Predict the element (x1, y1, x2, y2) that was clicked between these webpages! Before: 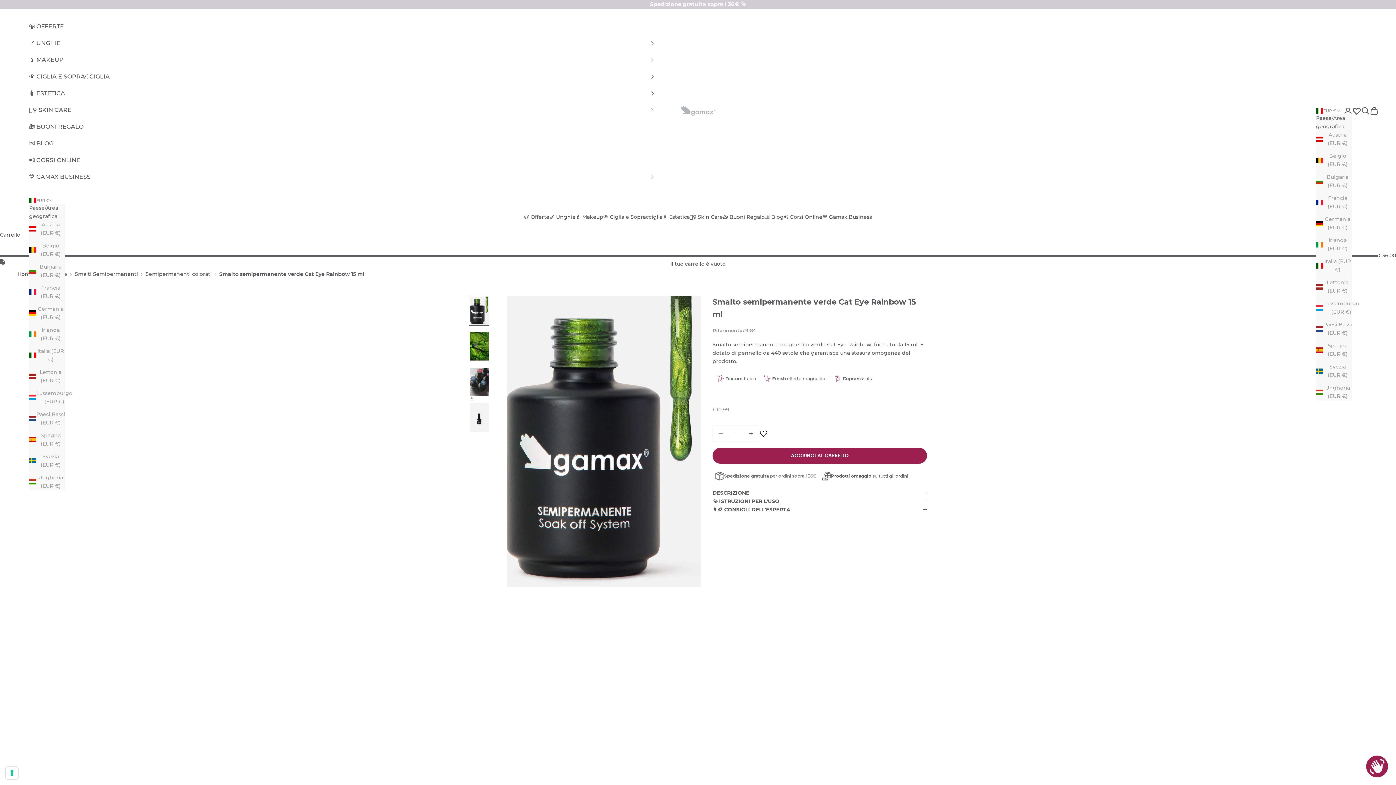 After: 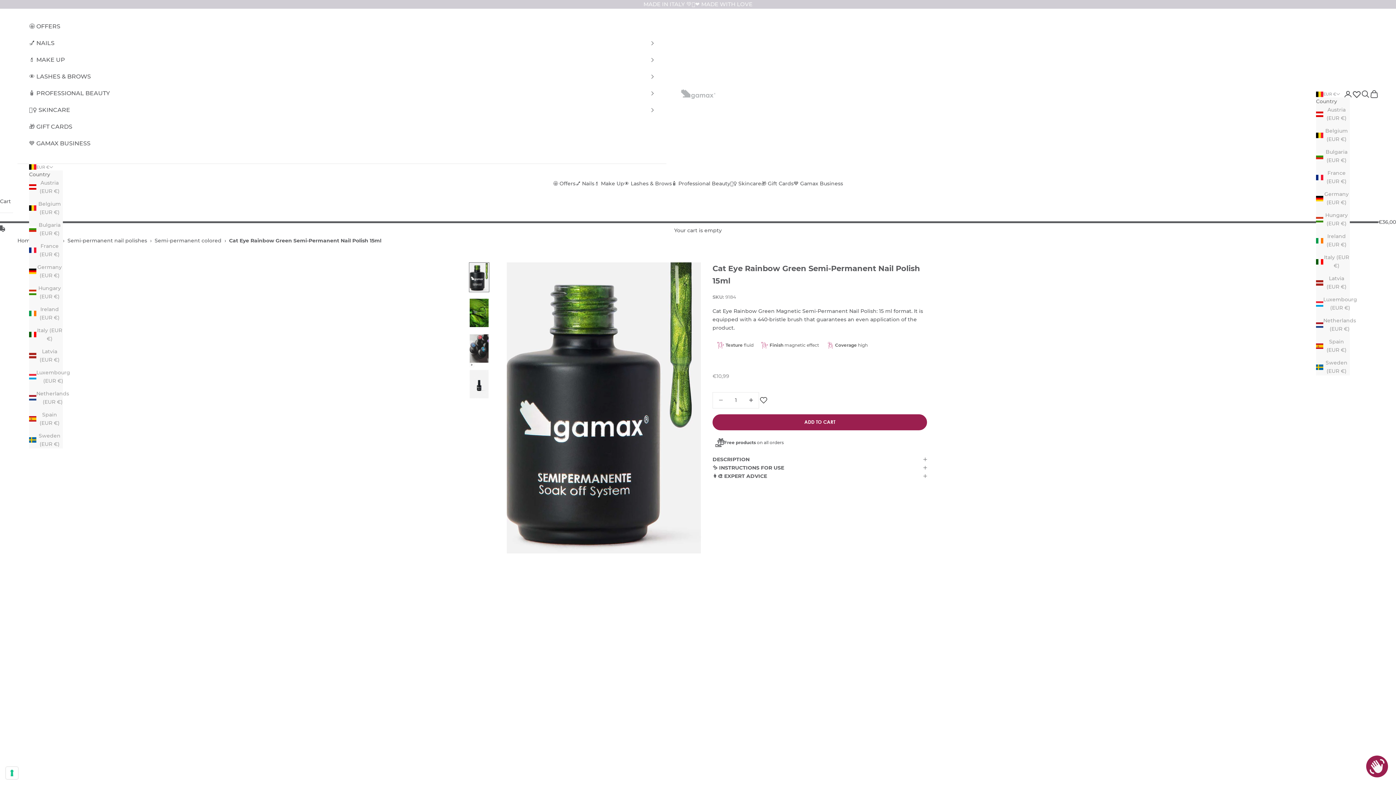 Action: label: Belgio (EUR €) bbox: (1316, 152, 1352, 168)